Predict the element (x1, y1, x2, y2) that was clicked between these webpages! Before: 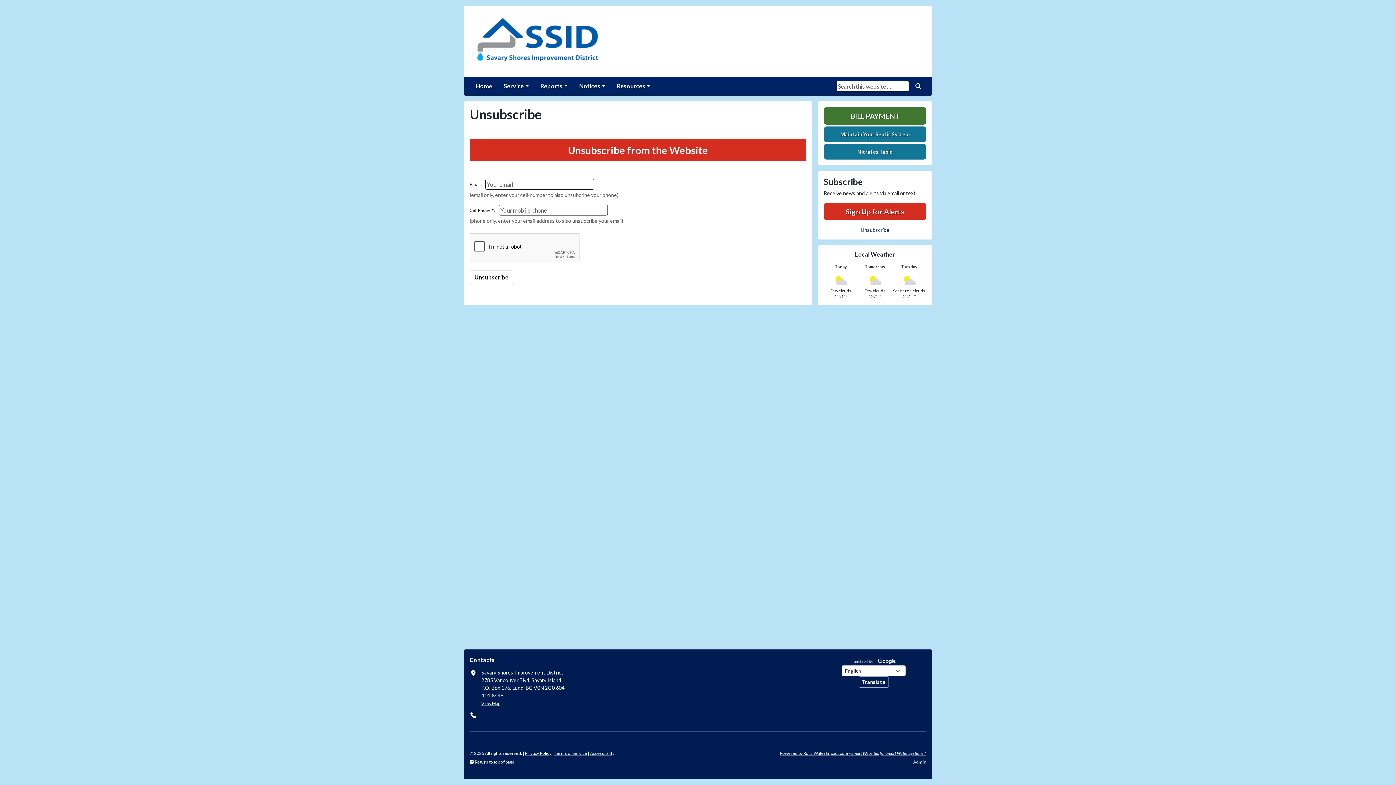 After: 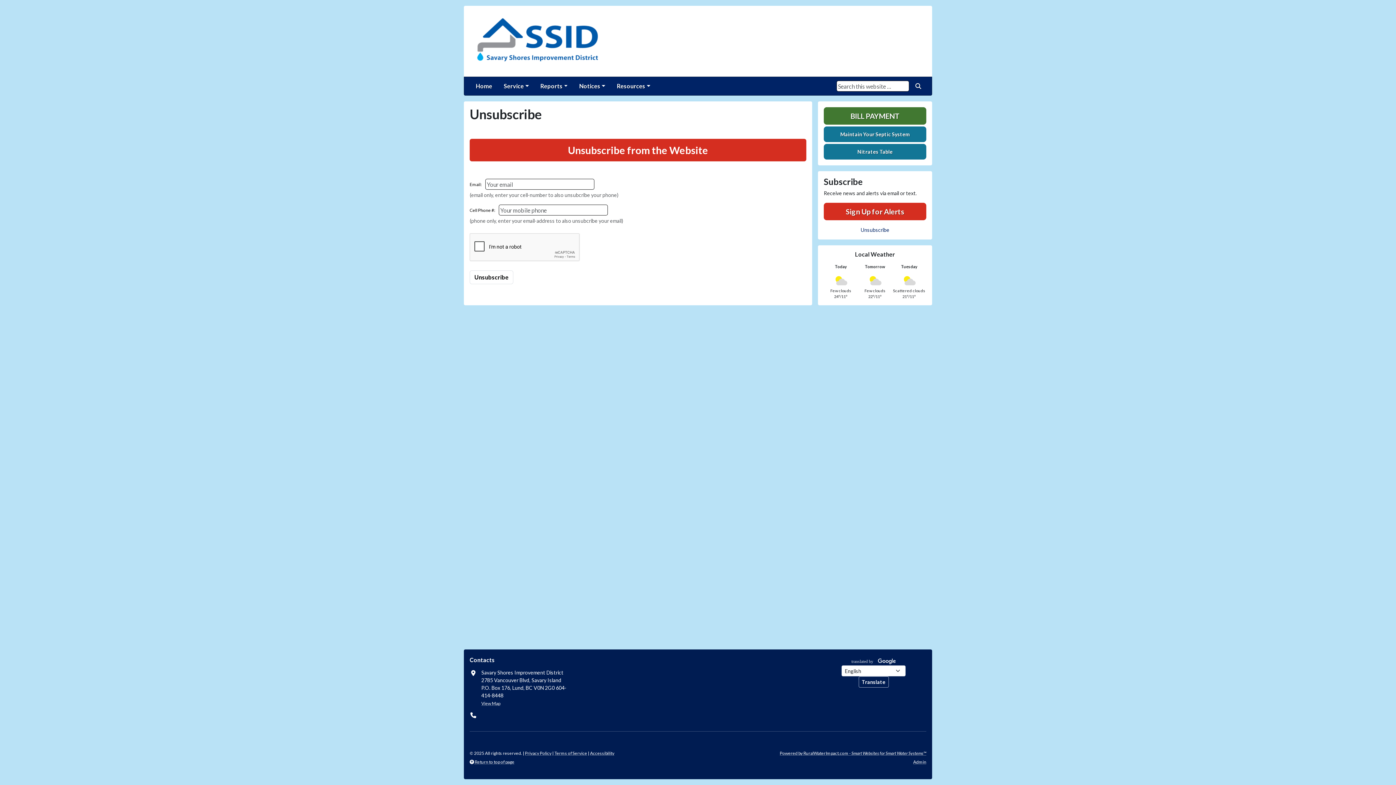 Action: bbox: (851, 657, 896, 665)